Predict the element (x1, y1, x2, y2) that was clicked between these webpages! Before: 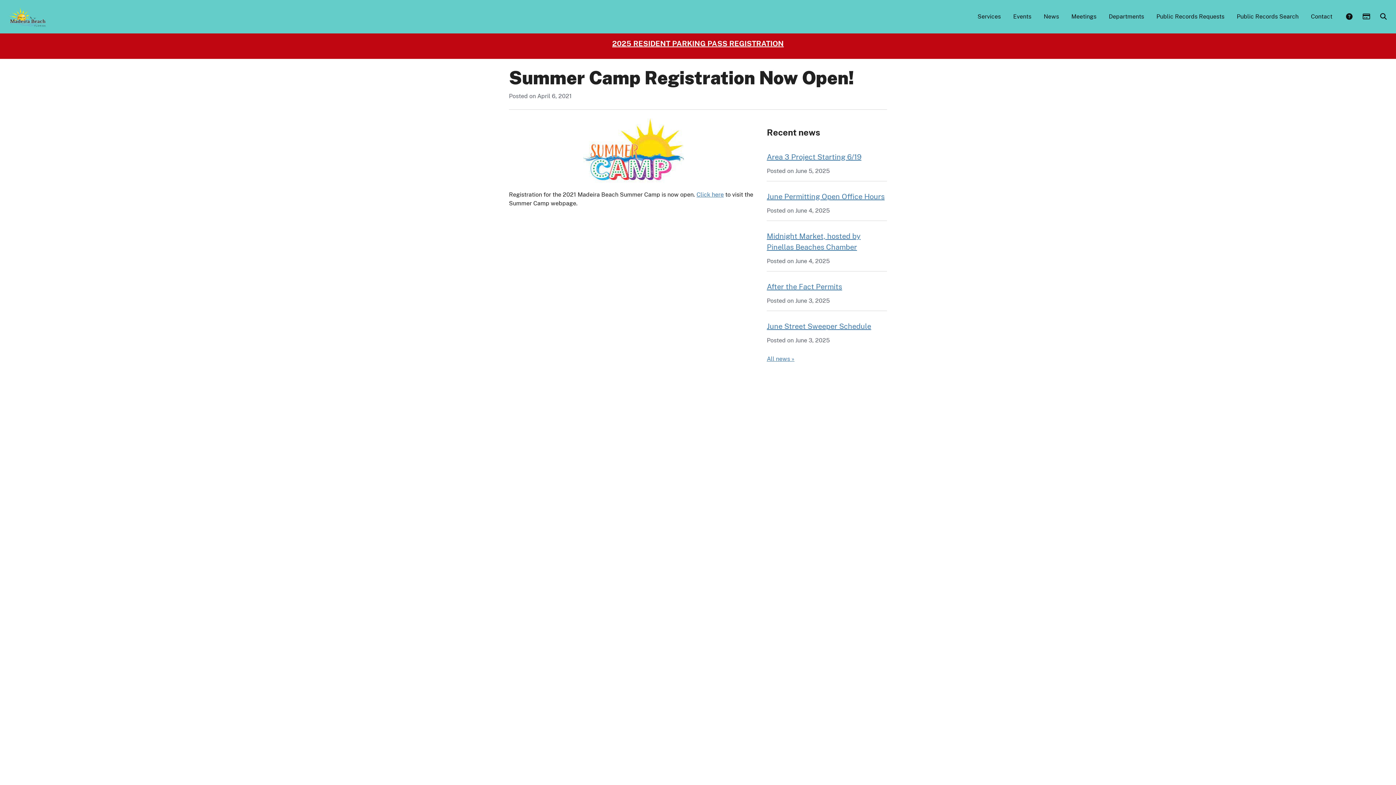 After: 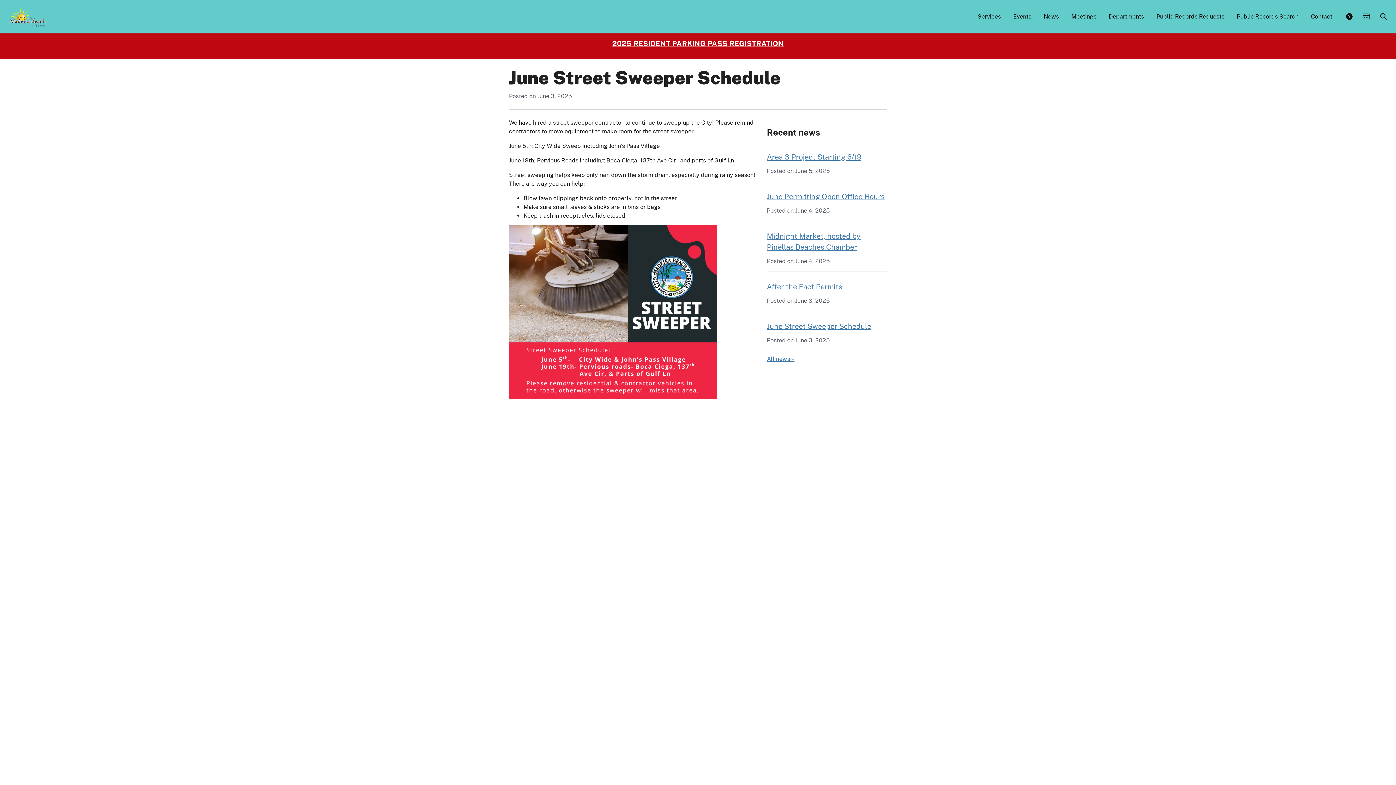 Action: label: June Street Sweeper Schedule bbox: (767, 322, 871, 330)